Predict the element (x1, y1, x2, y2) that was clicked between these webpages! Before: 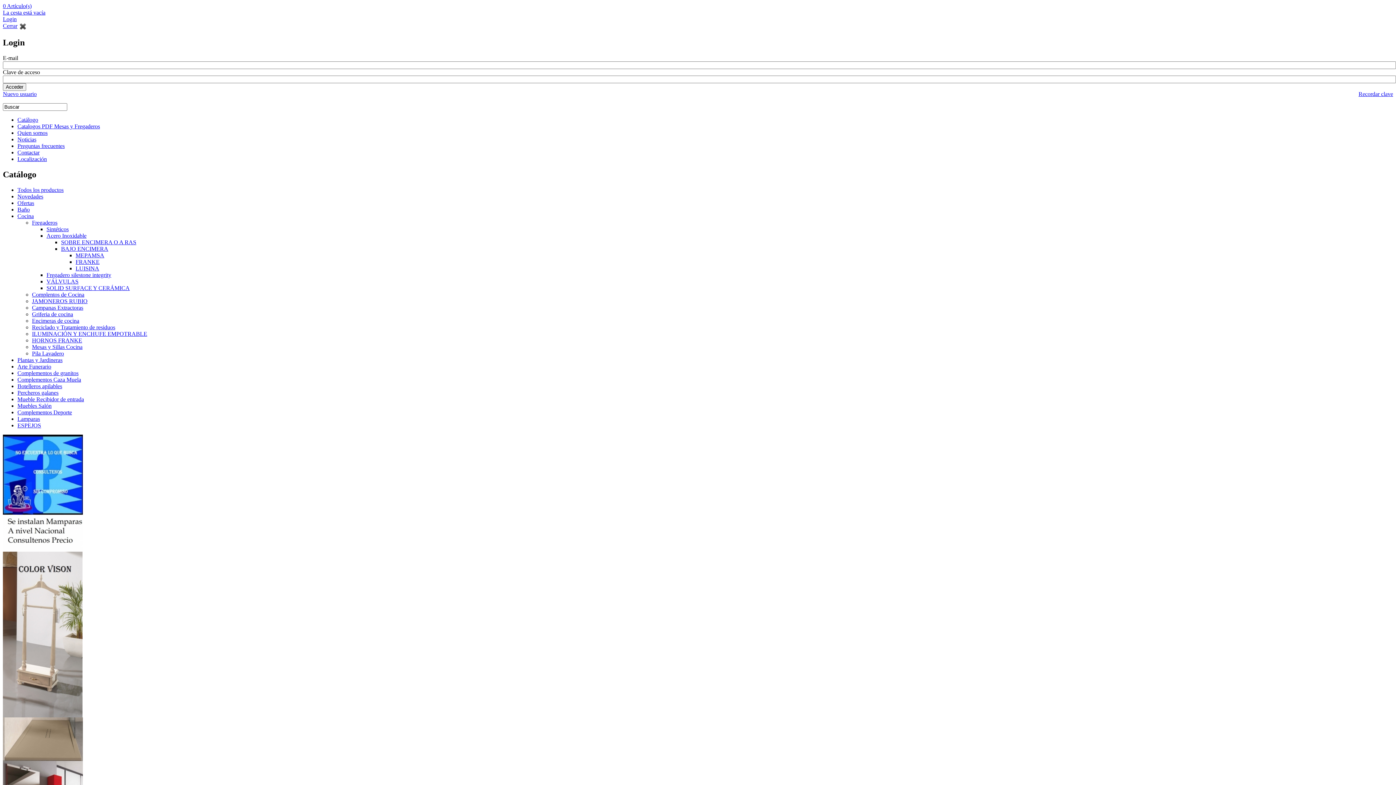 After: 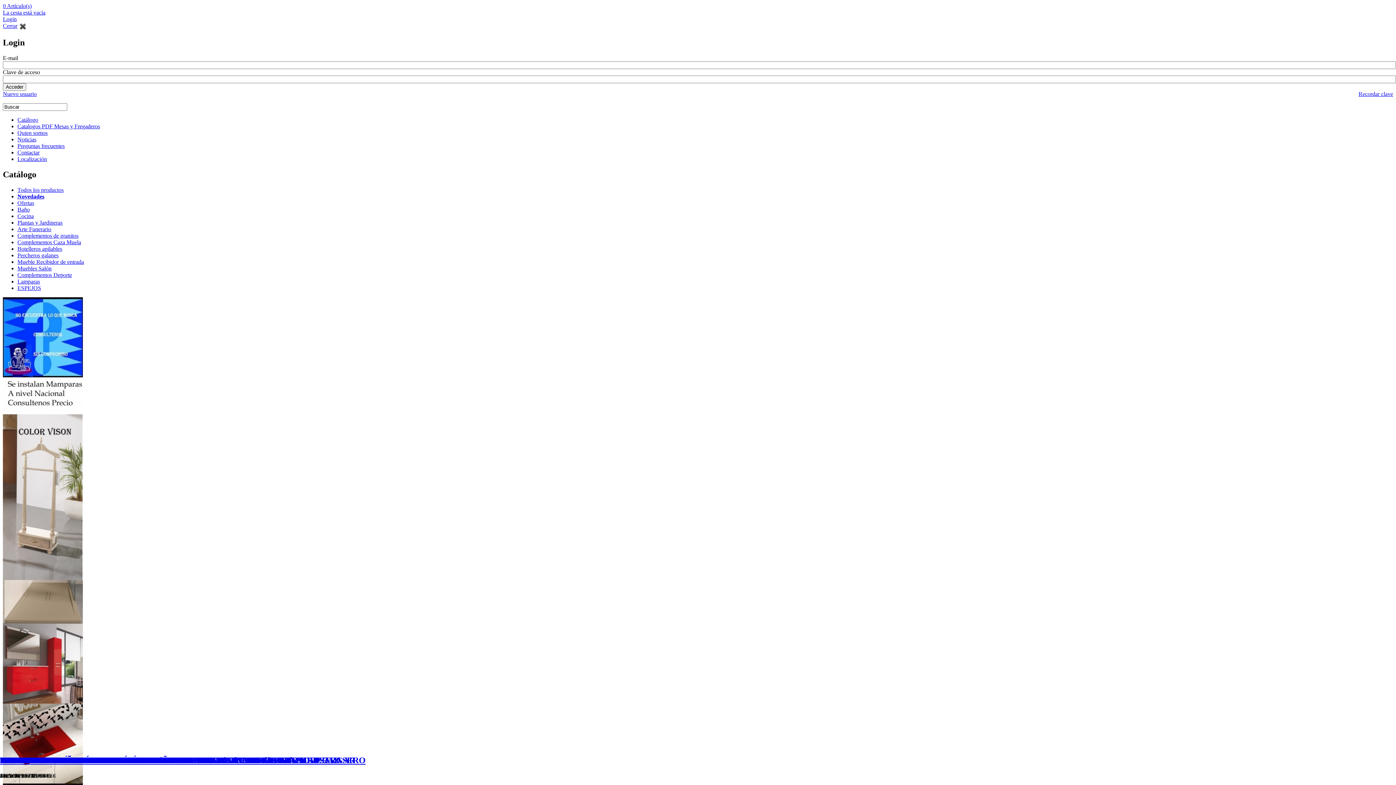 Action: label: Novedades bbox: (17, 193, 43, 199)